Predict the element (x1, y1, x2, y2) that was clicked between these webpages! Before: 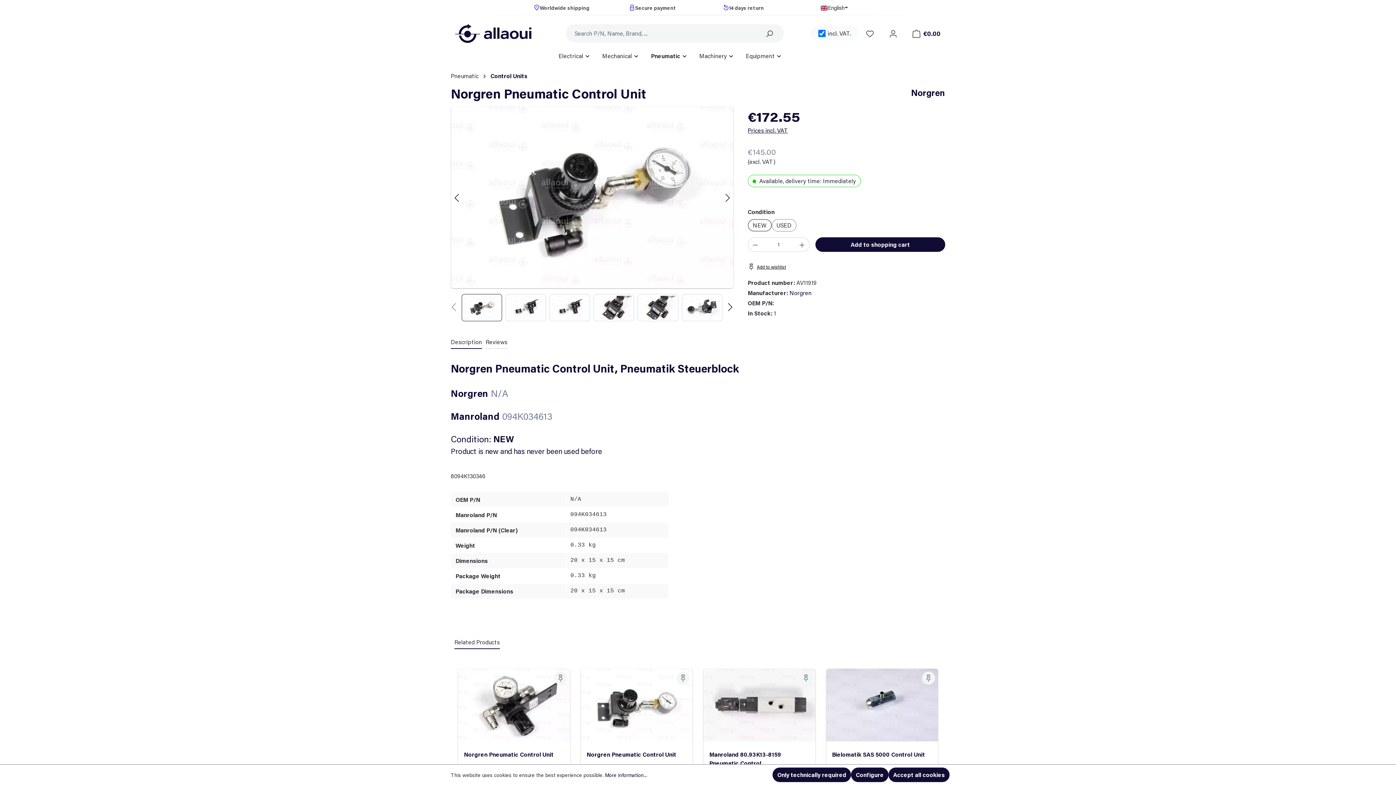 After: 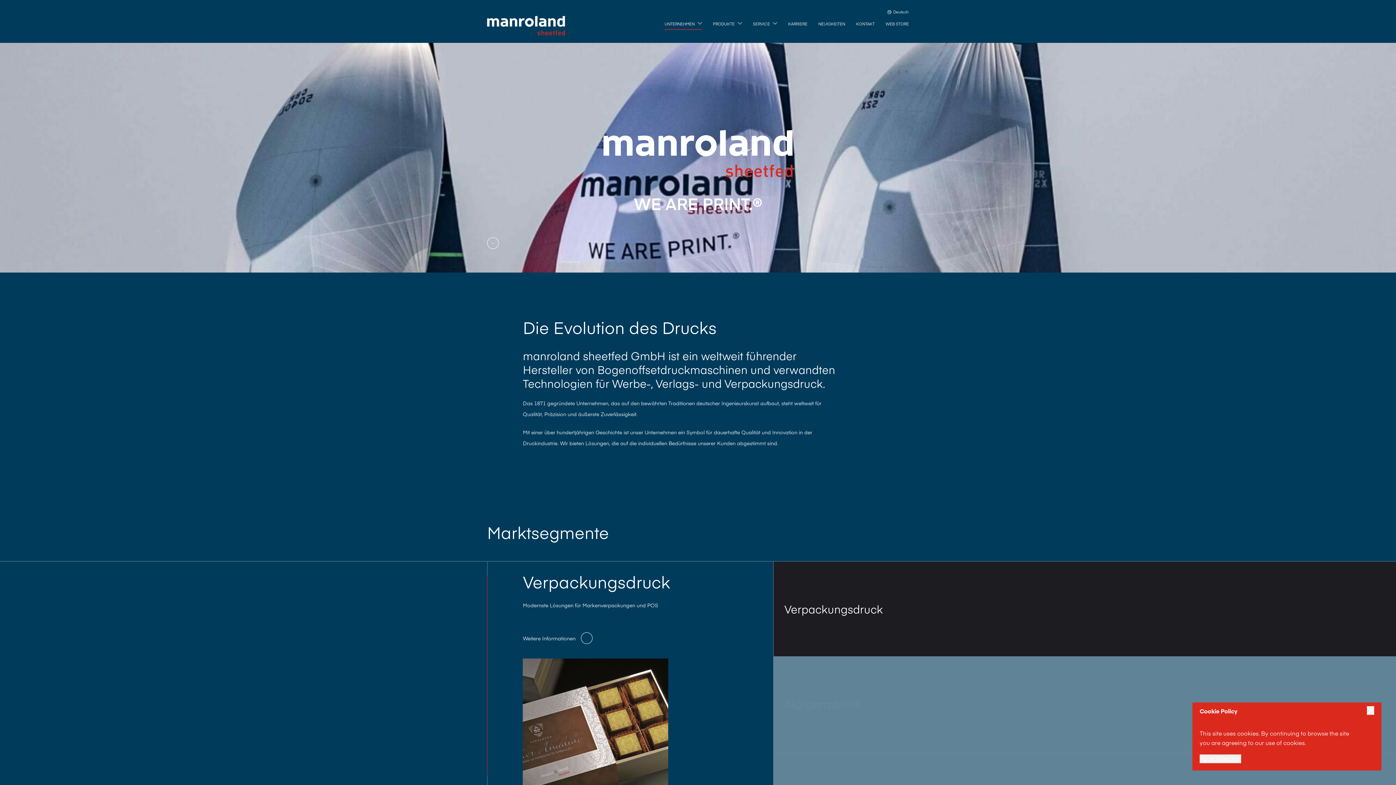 Action: bbox: (450, 410, 499, 422) label: Manroland